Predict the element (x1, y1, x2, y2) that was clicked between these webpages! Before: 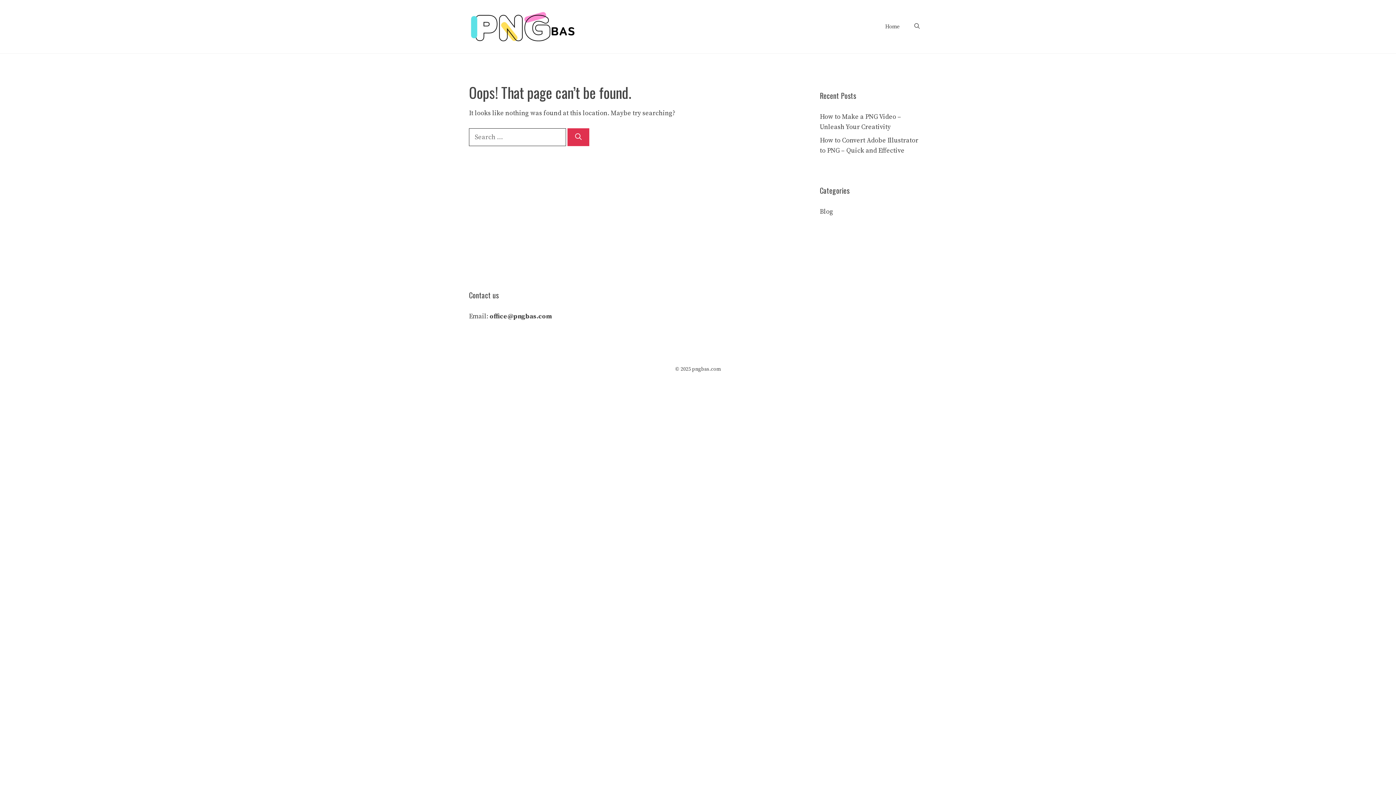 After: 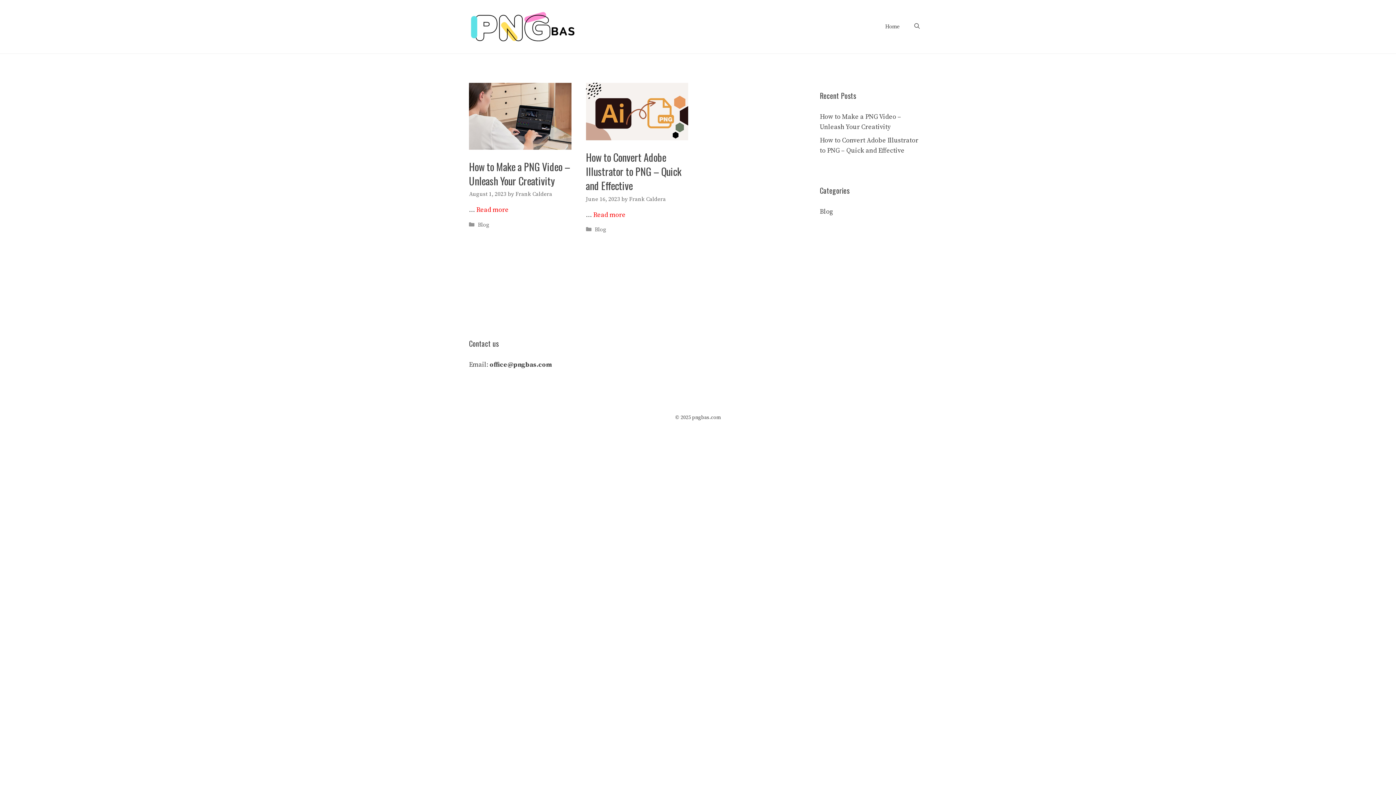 Action: bbox: (878, 21, 907, 32) label: Home